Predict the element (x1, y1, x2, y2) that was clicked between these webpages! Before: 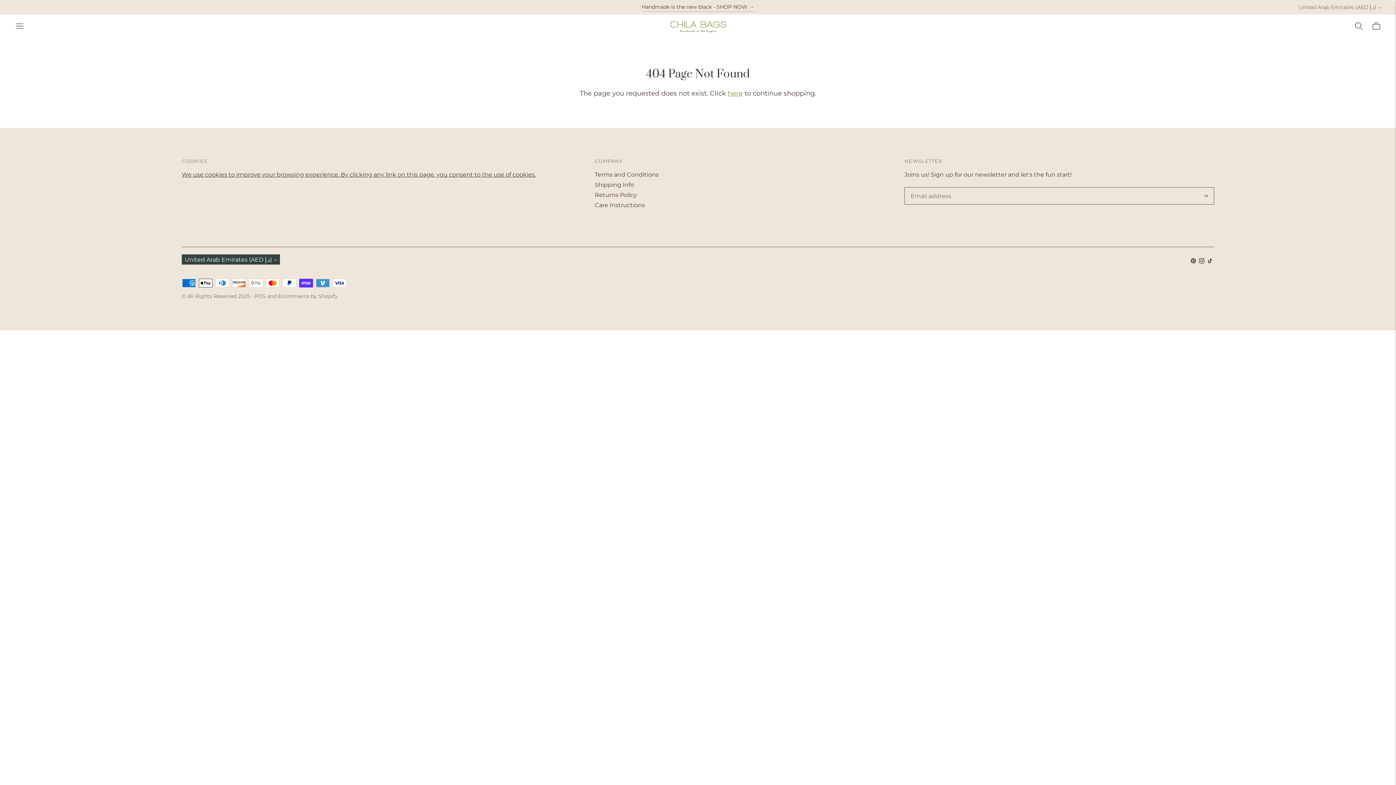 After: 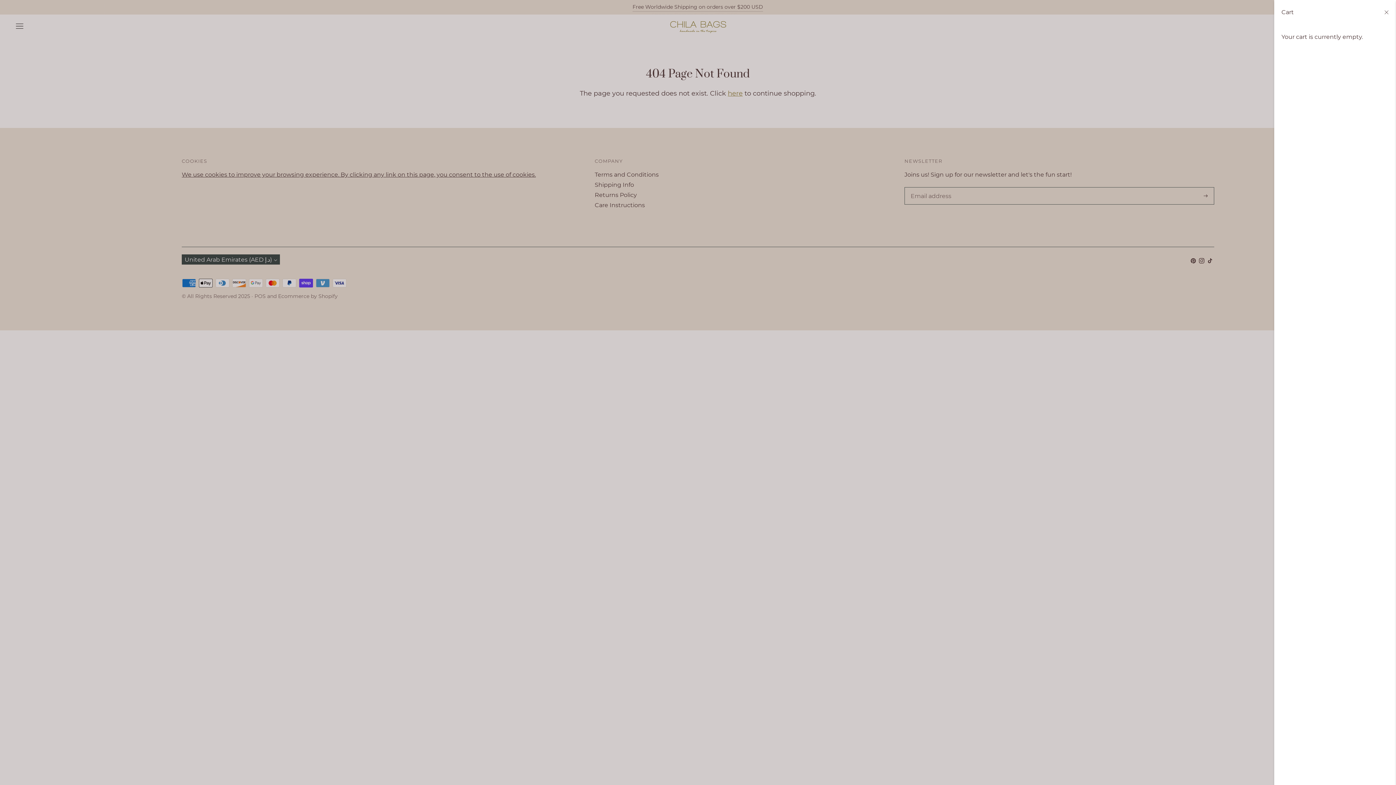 Action: bbox: (1371, 18, 1381, 34)